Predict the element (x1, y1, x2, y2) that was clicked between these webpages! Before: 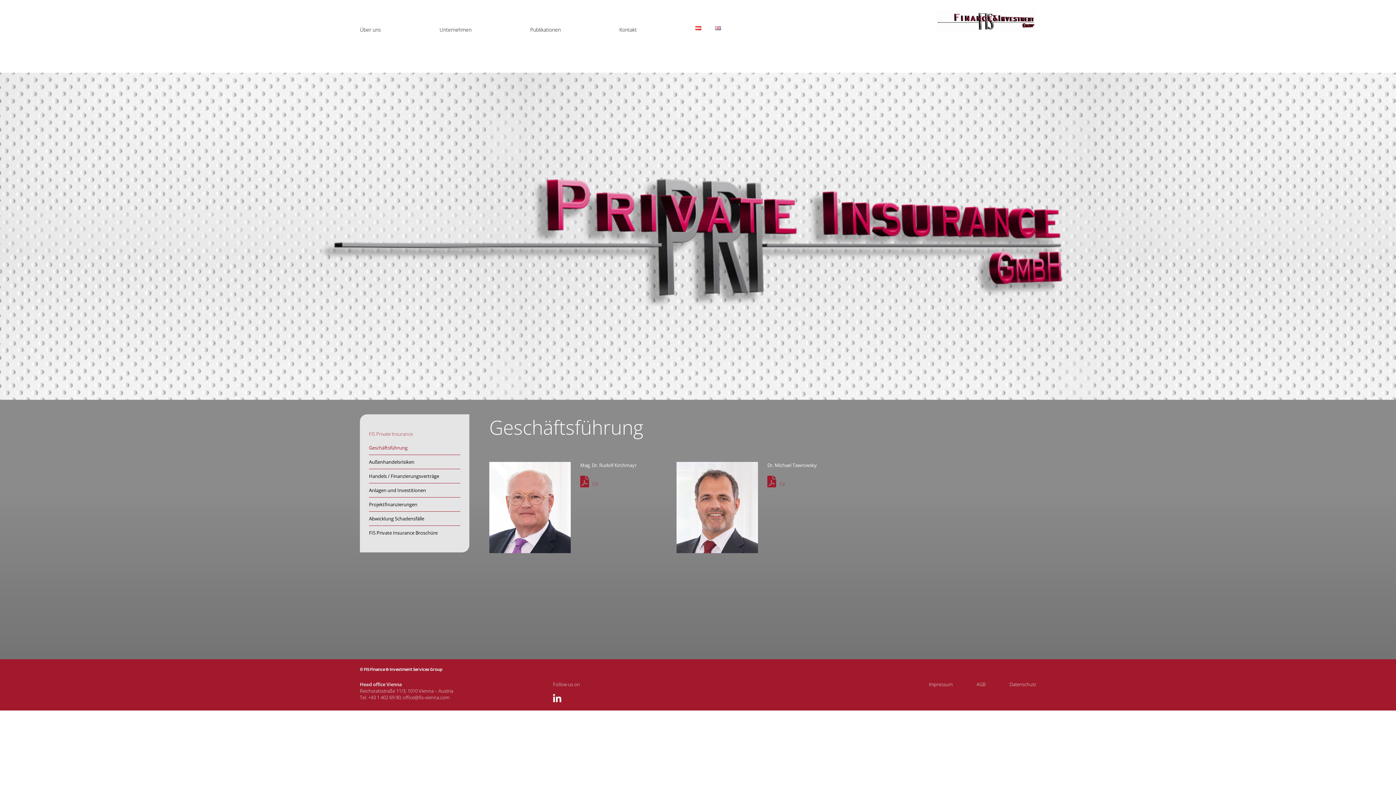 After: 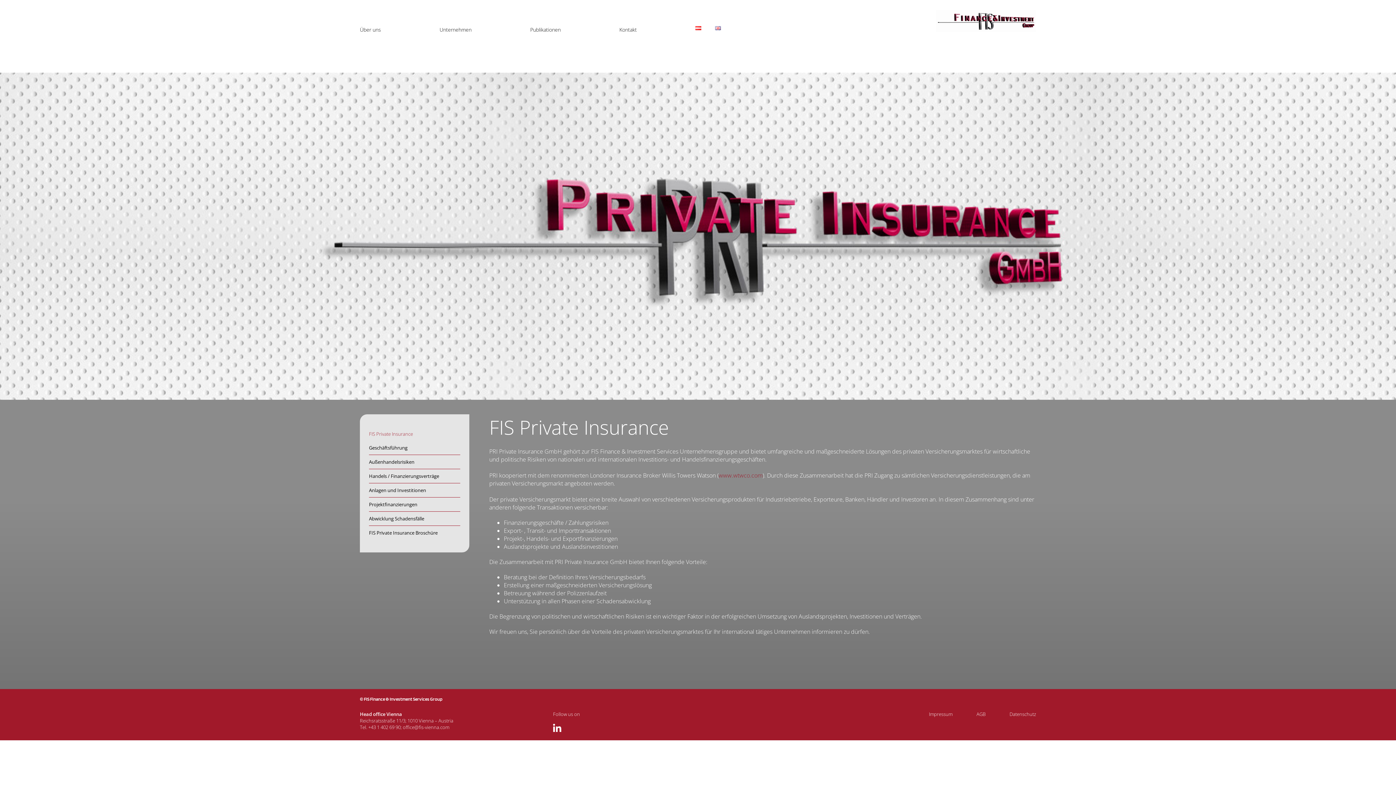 Action: bbox: (369, 427, 460, 441) label: FIS Private Insurance